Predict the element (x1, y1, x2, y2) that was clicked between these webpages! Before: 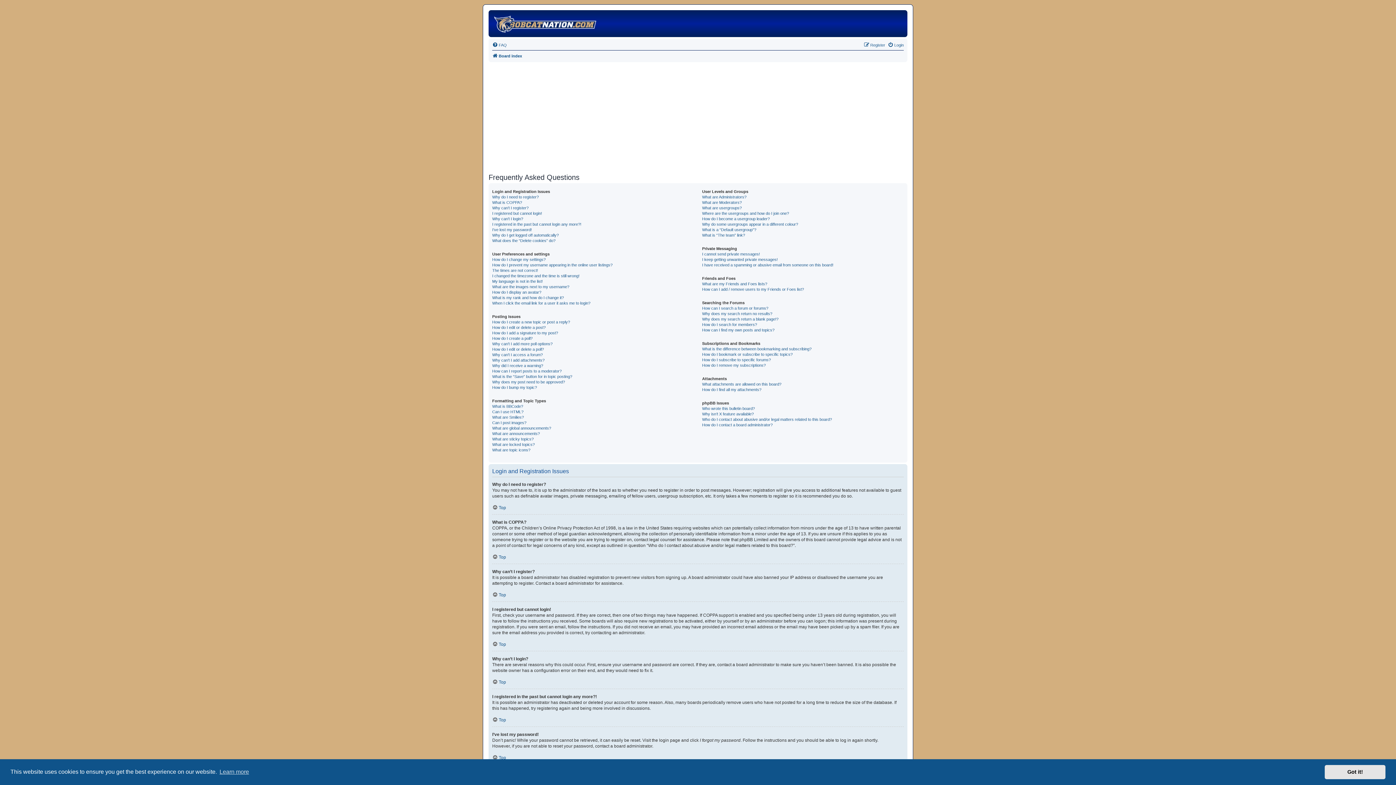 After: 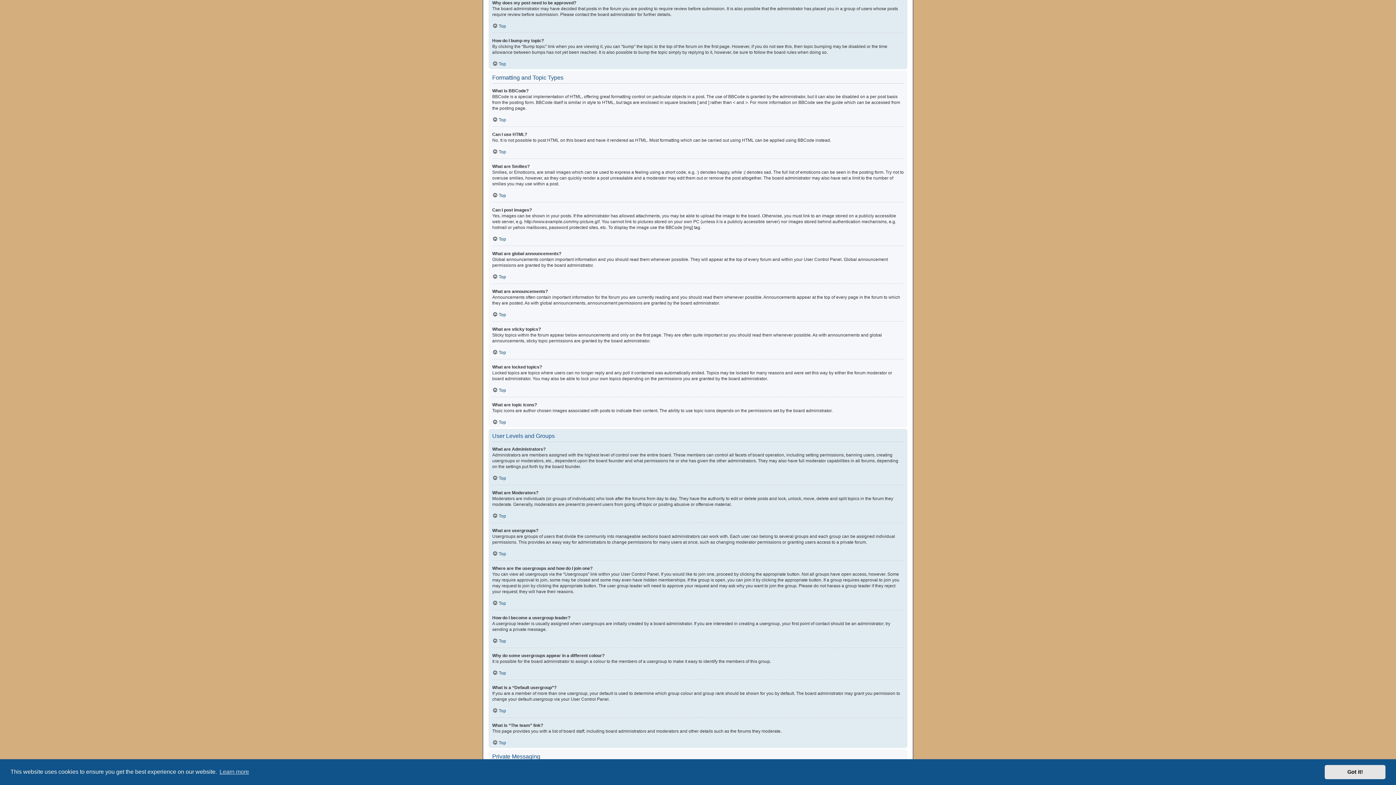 Action: label: Why does my post need to be approved? bbox: (492, 379, 565, 385)